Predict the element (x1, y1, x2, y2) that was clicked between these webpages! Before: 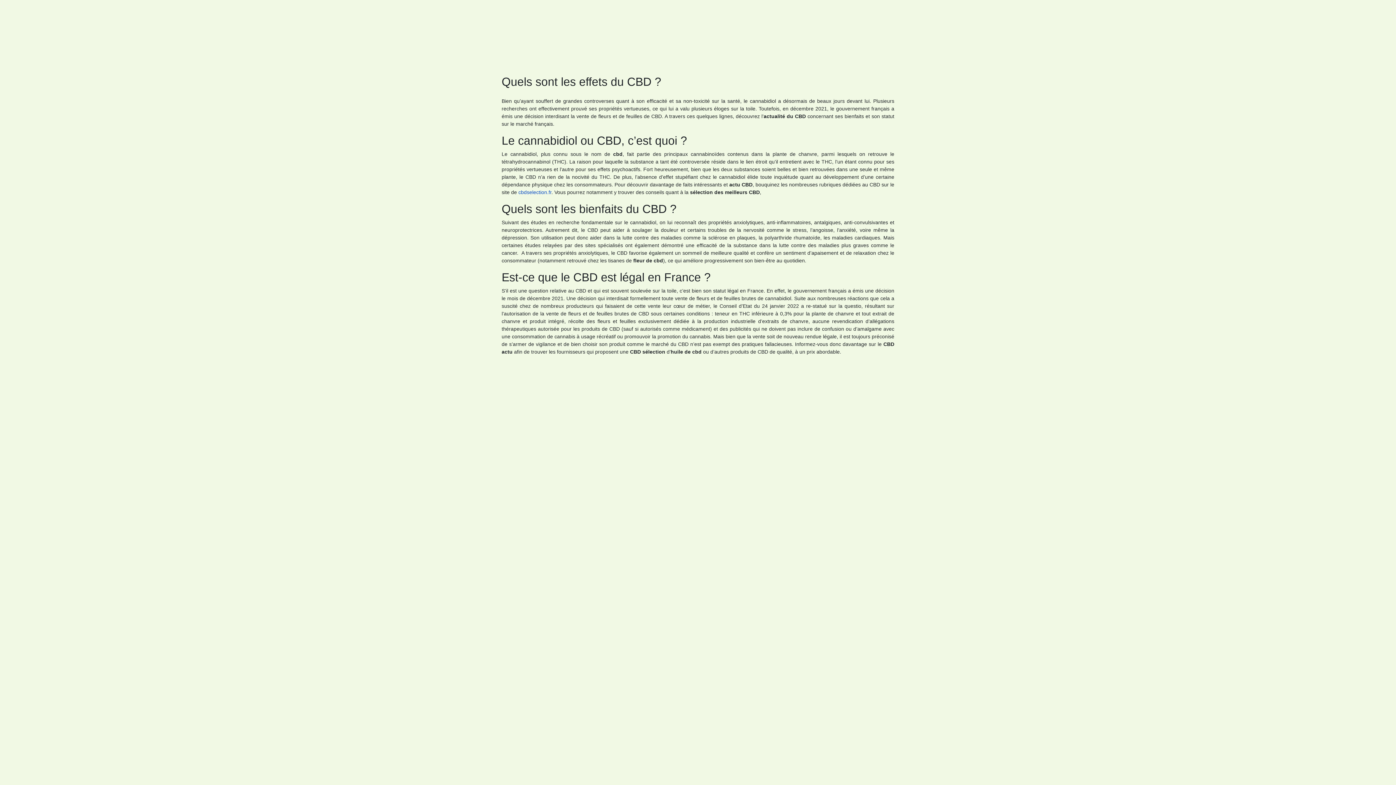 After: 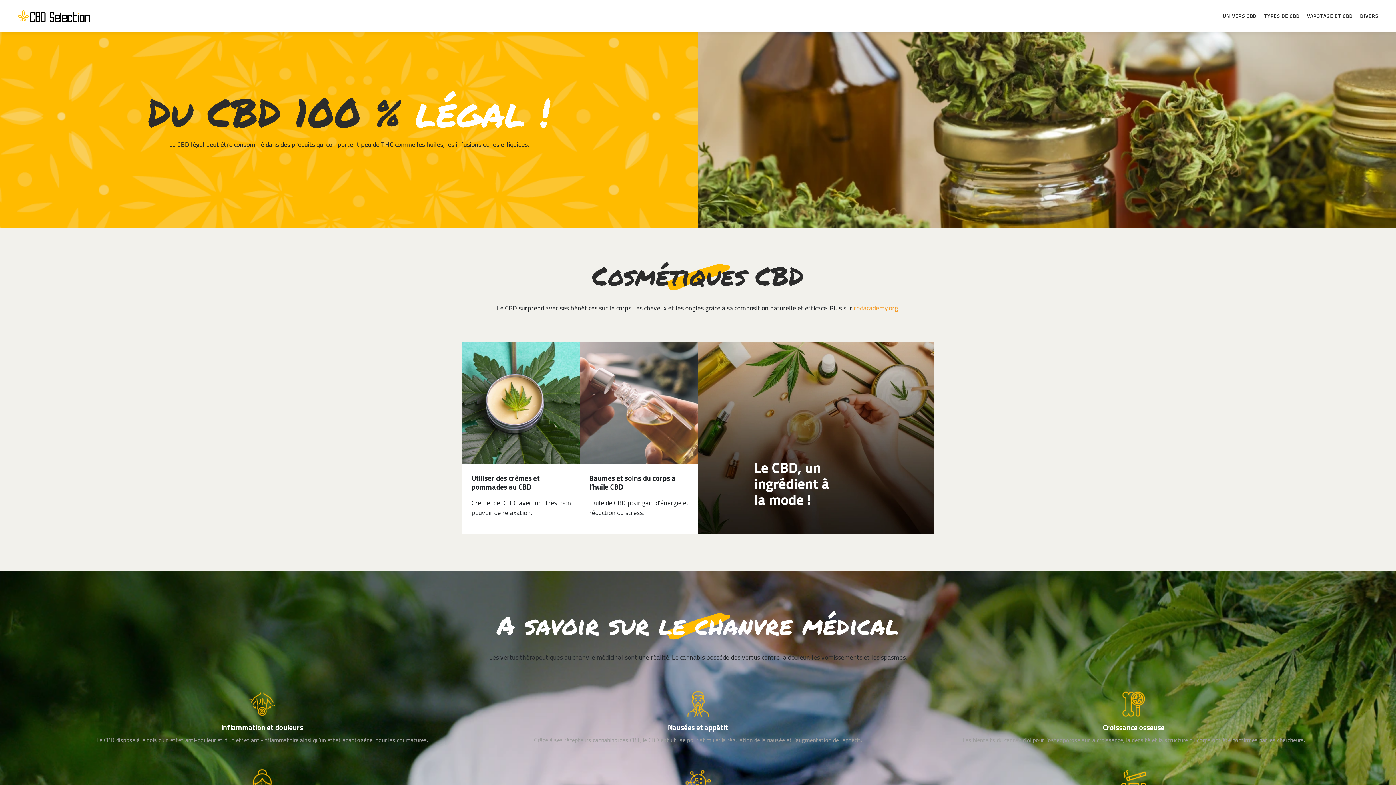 Action: bbox: (518, 189, 551, 195) label: cbdselection.fr